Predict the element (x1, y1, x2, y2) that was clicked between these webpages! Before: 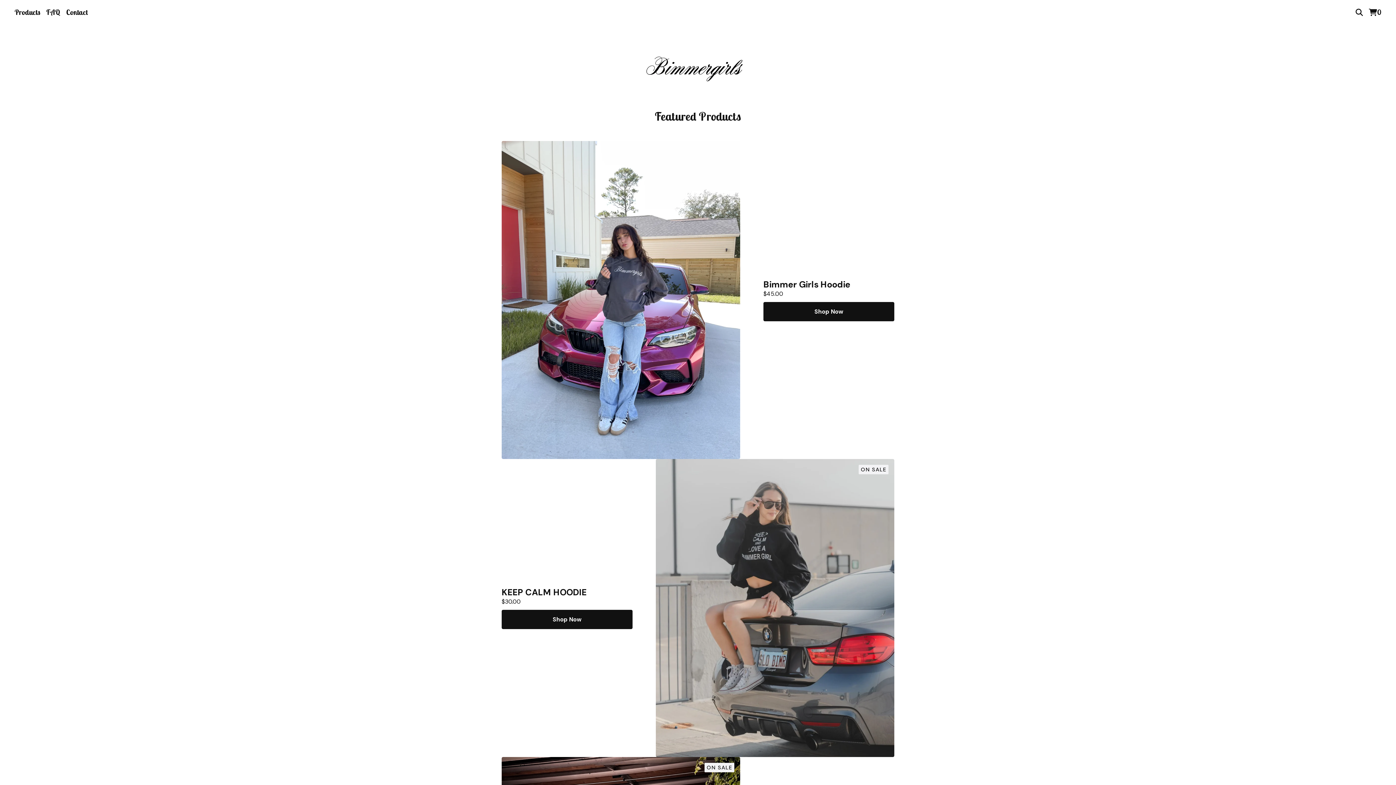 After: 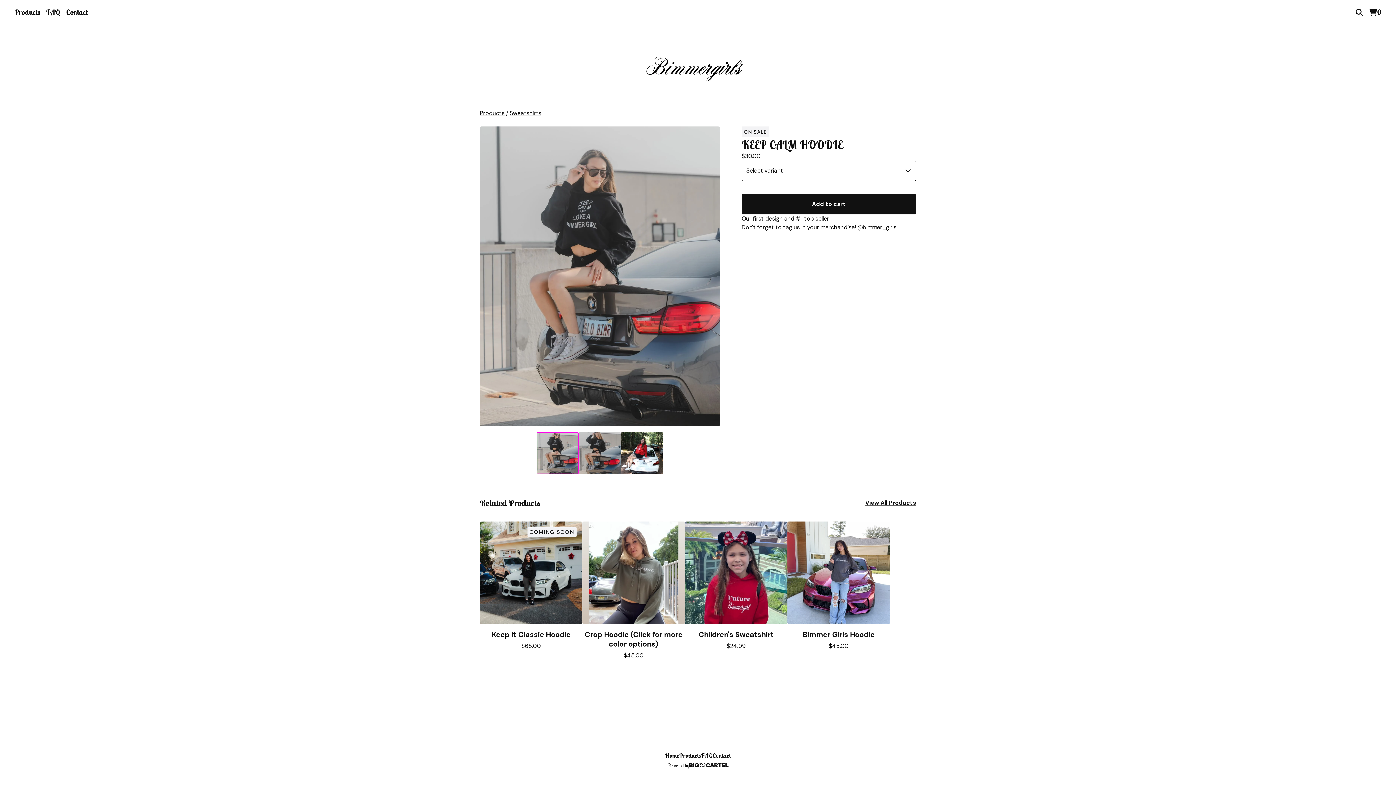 Action: label: Shop Now bbox: (501, 610, 632, 629)